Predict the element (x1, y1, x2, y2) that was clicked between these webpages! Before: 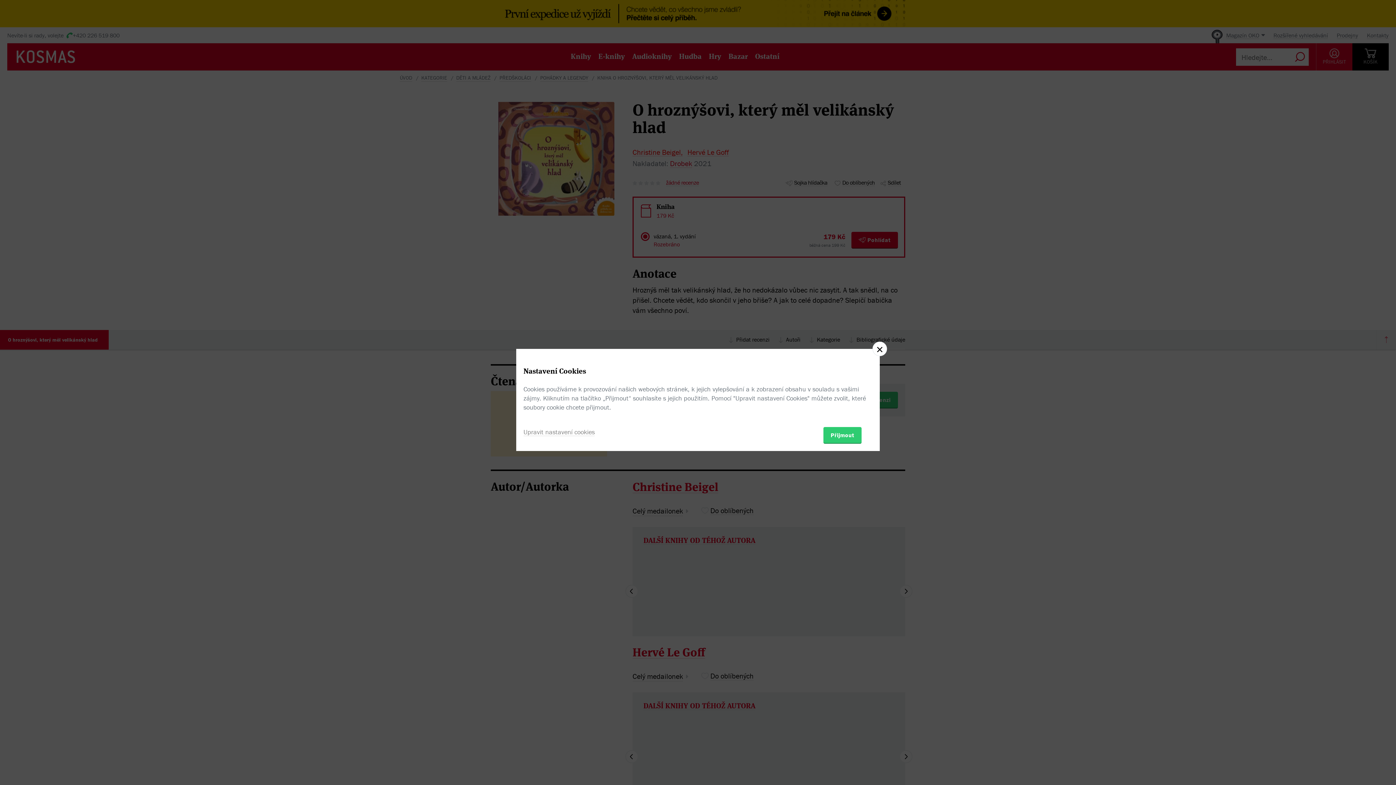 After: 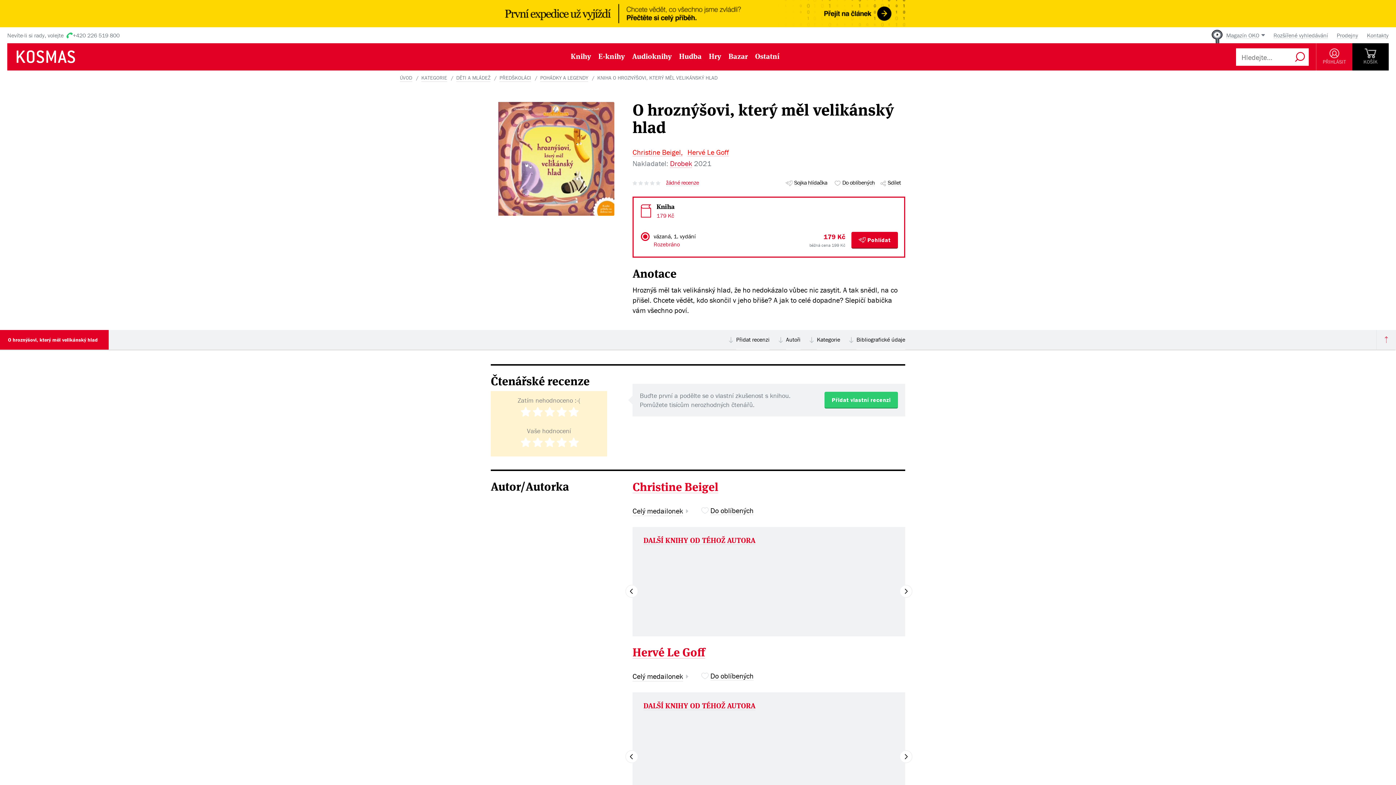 Action: bbox: (823, 427, 861, 443) label: Přijmout